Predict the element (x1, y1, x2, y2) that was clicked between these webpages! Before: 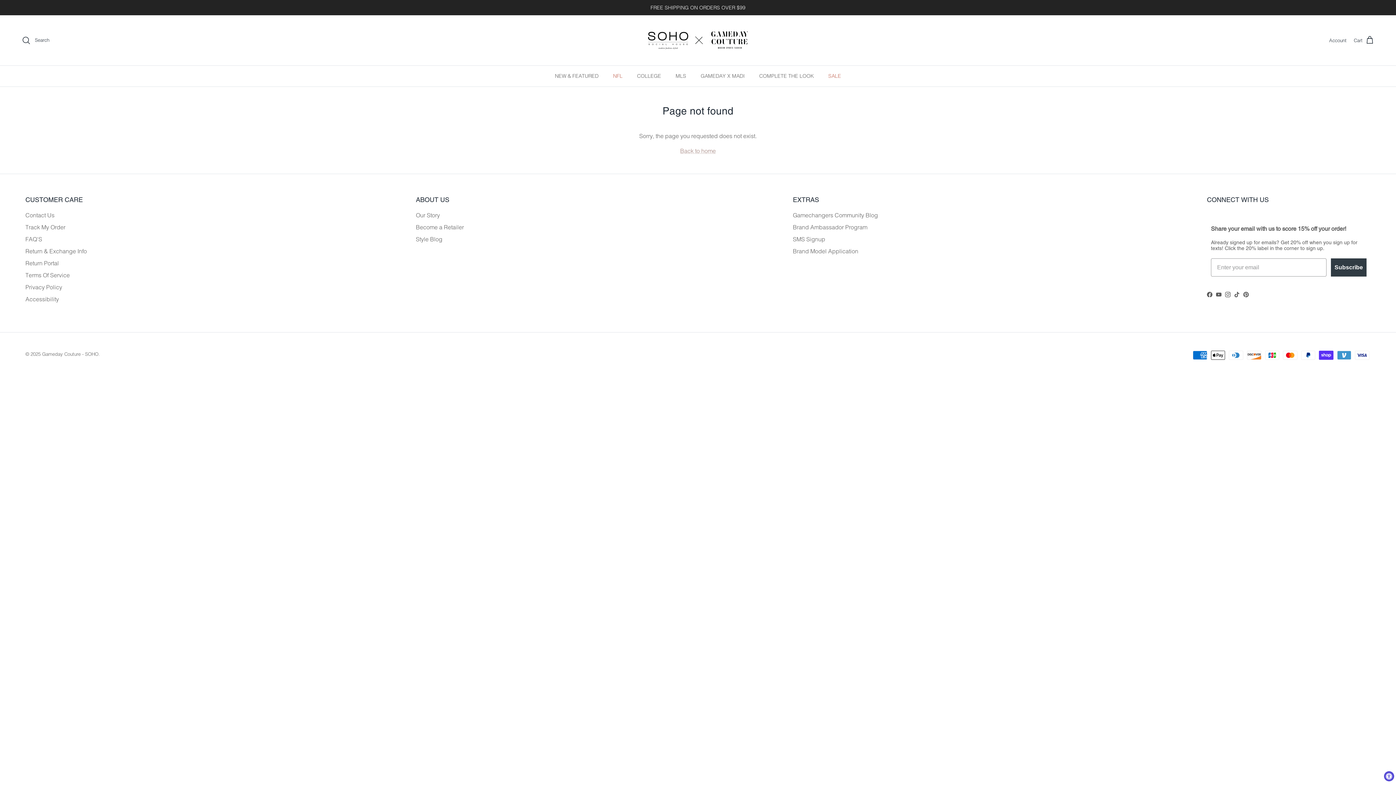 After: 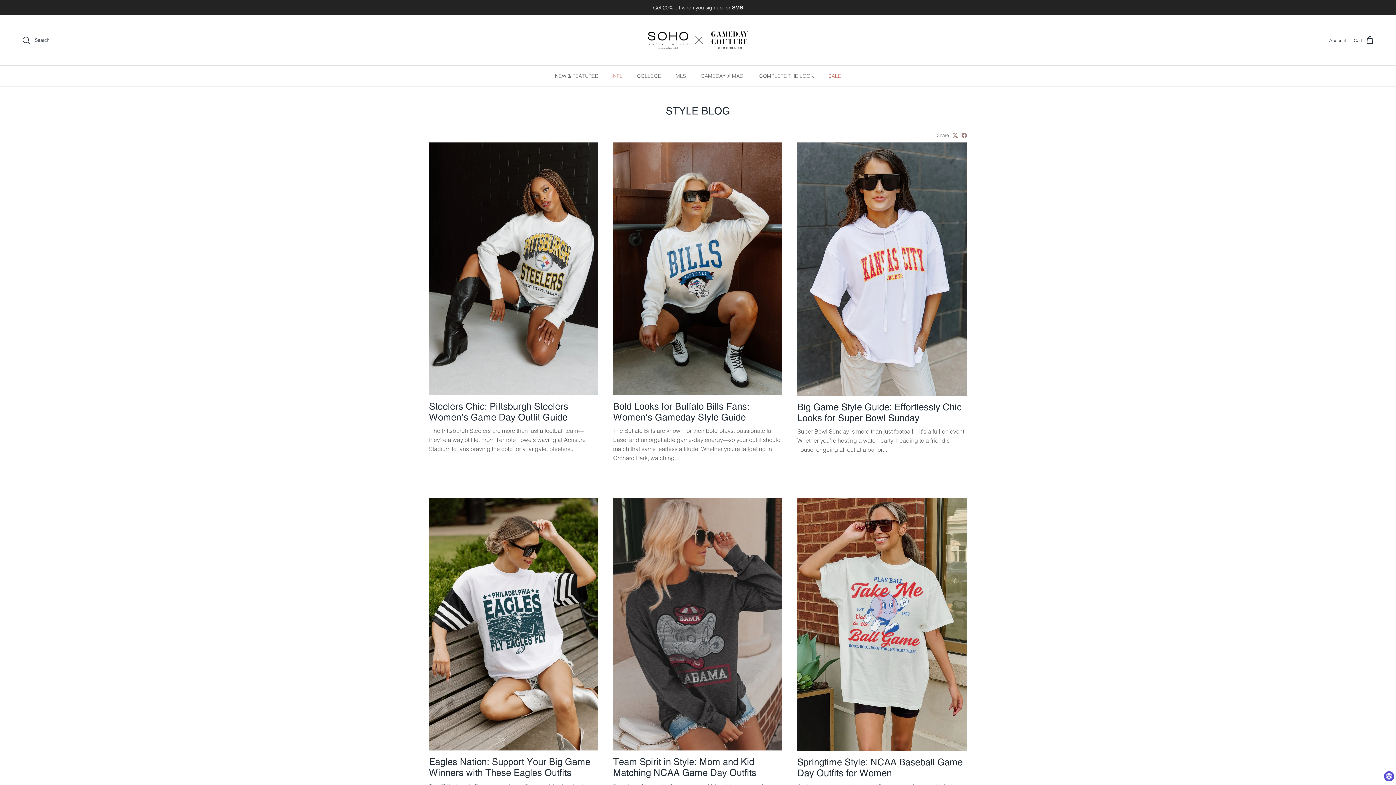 Action: label: Style Blog bbox: (416, 235, 442, 243)